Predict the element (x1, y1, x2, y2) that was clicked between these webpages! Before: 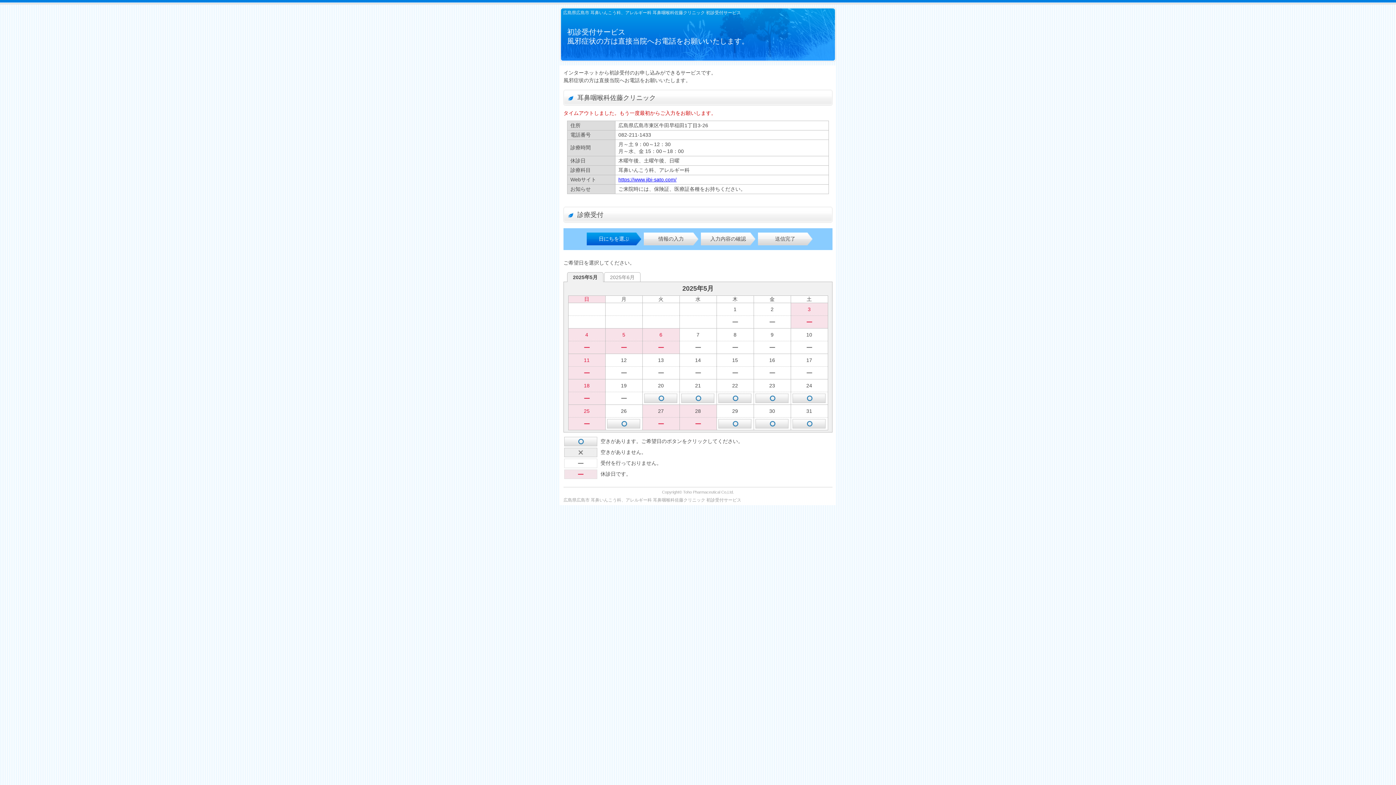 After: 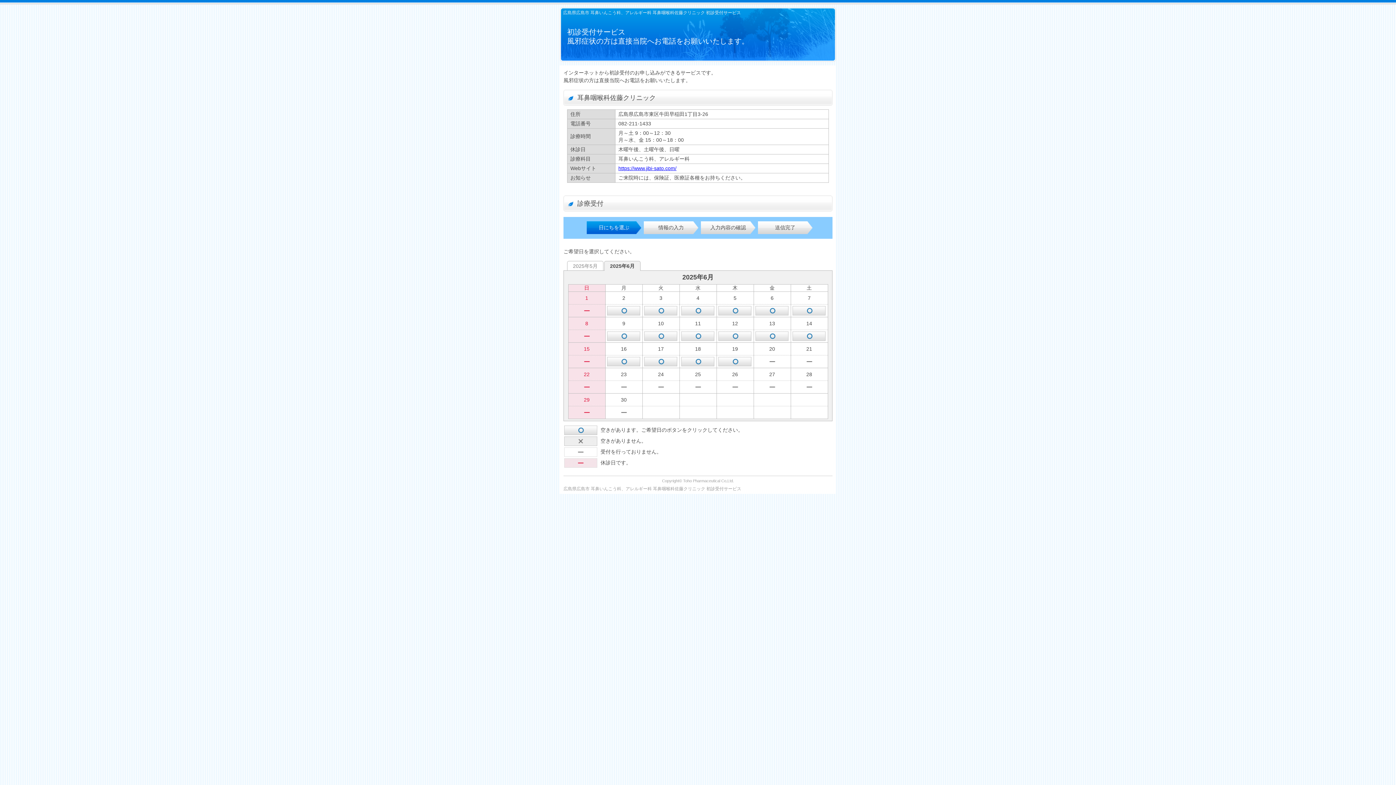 Action: bbox: (604, 272, 640, 281) label: 2025年6月